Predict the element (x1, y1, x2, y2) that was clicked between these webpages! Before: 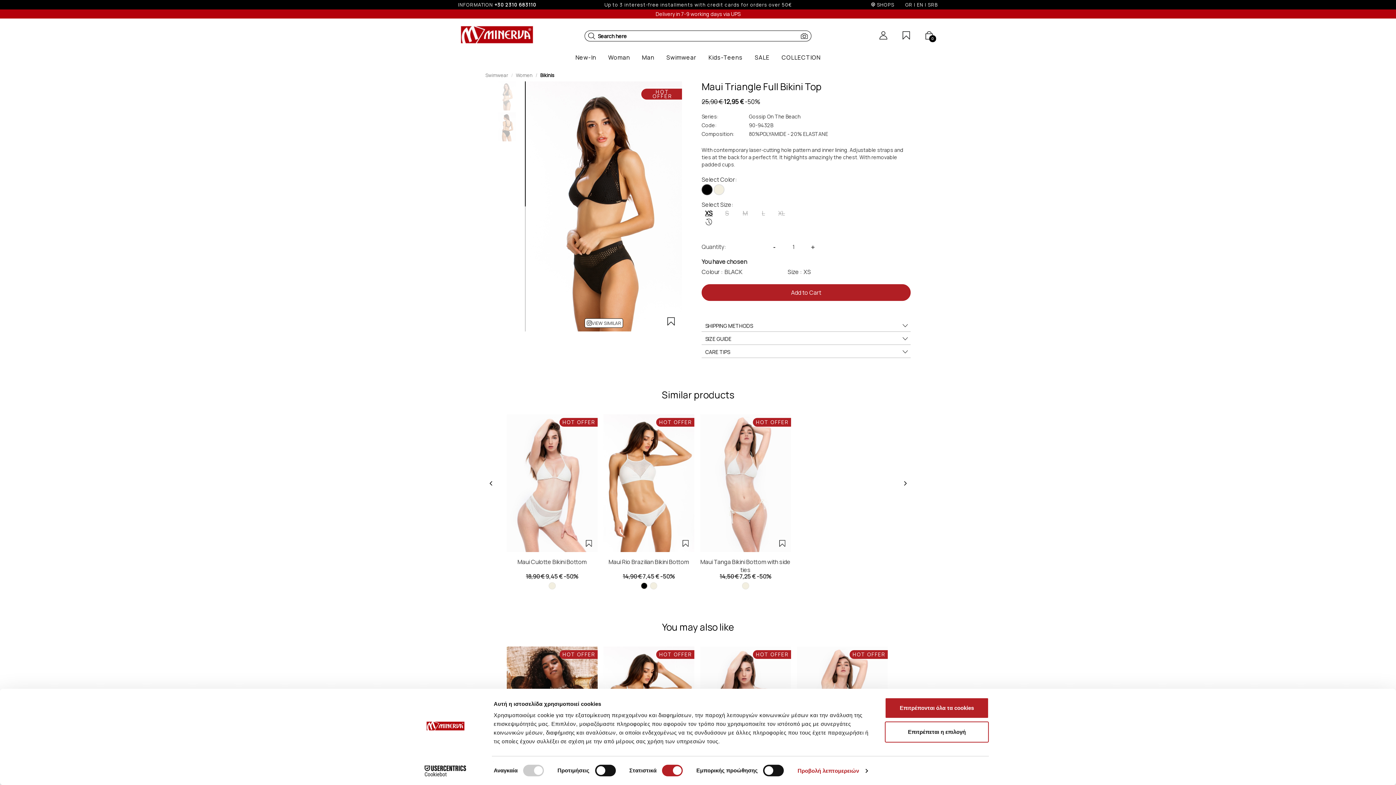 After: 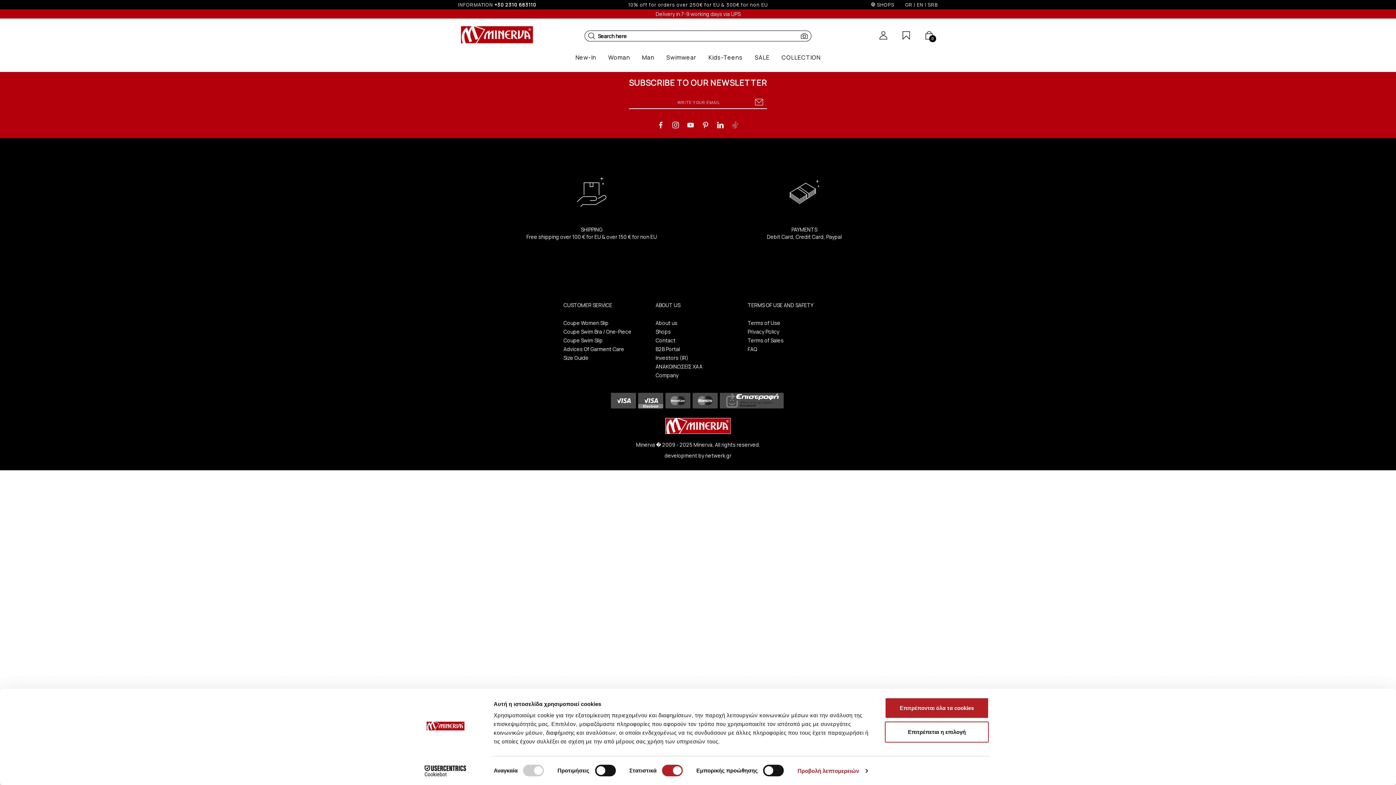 Action: bbox: (902, 30, 913, 42)